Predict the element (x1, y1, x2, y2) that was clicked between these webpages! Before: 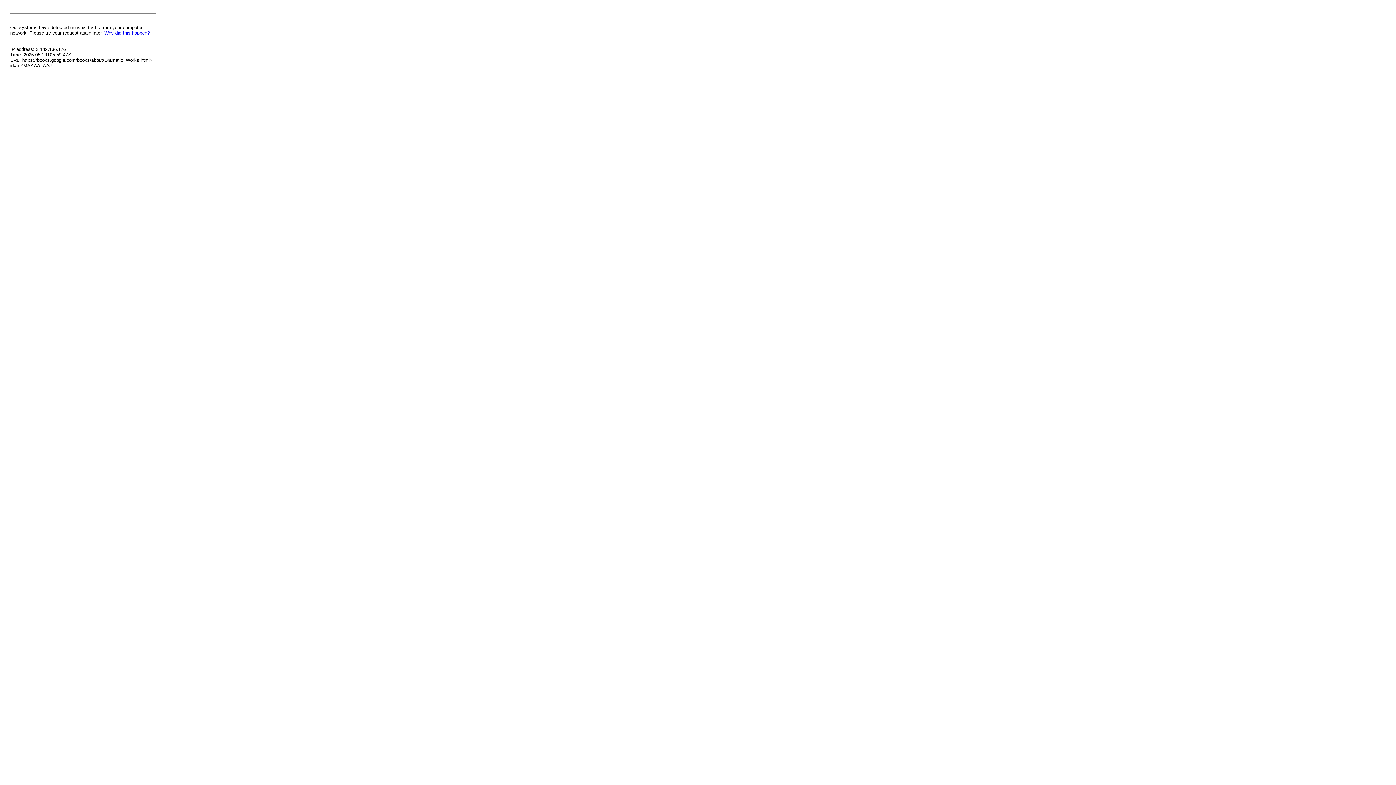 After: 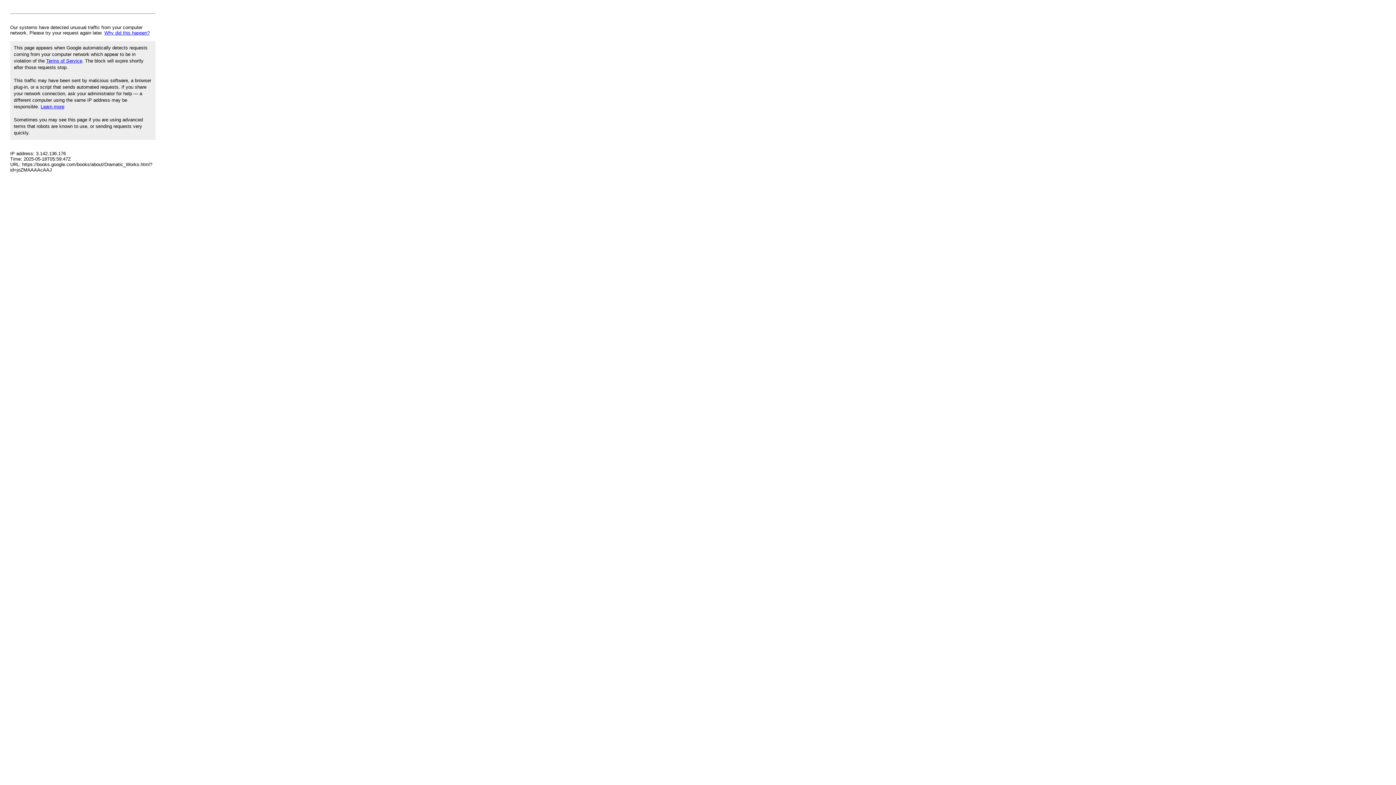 Action: bbox: (104, 30, 149, 35) label: Why did this happen?